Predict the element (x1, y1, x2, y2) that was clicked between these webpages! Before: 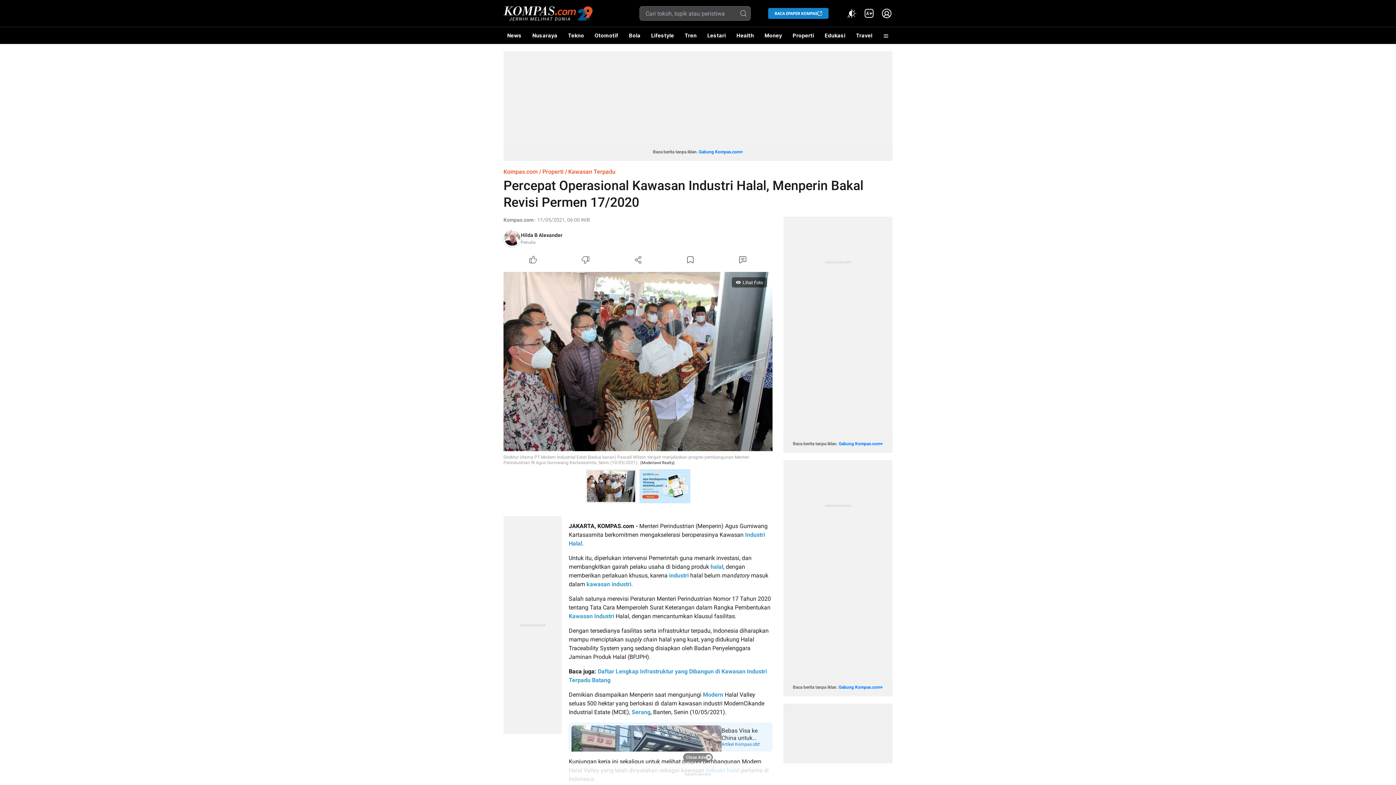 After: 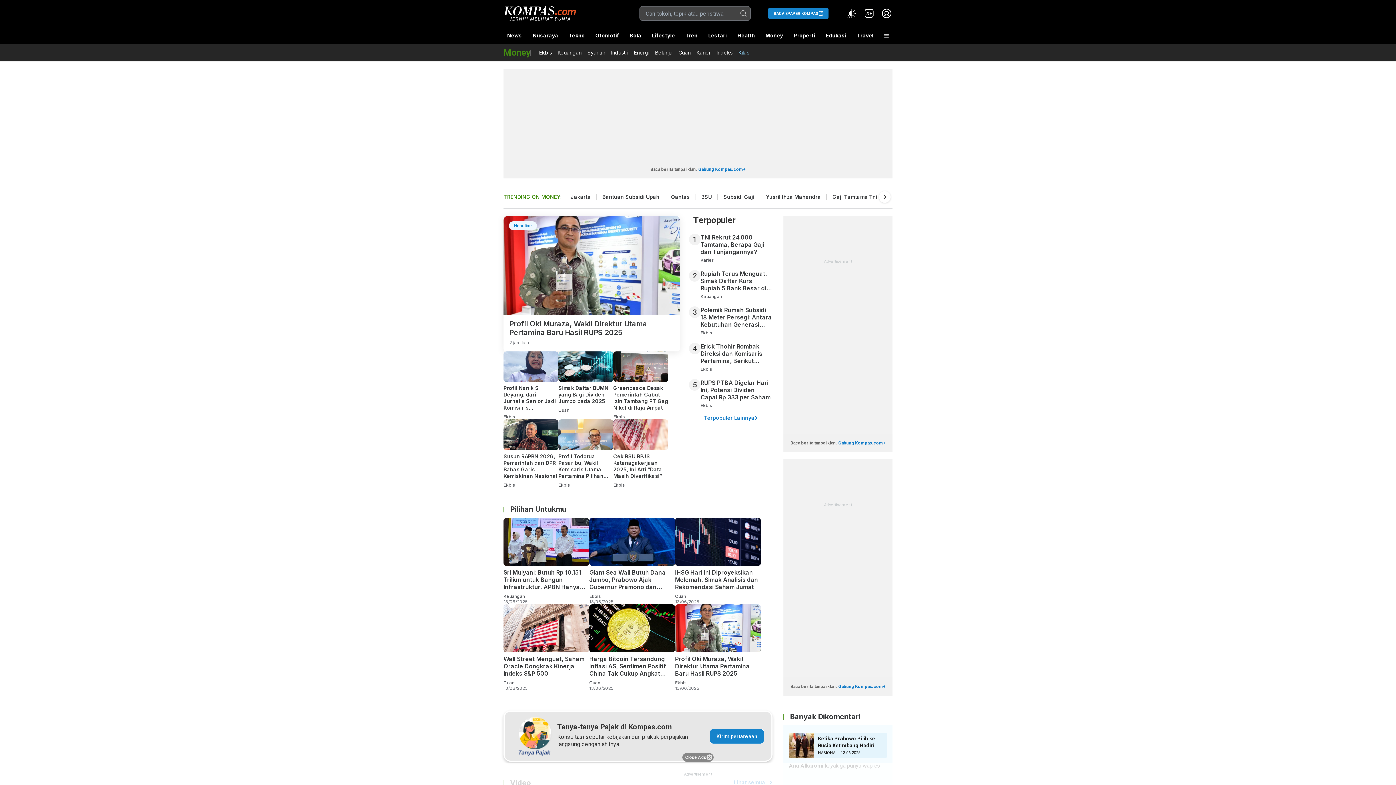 Action: label: Money bbox: (761, 27, 785, 44)